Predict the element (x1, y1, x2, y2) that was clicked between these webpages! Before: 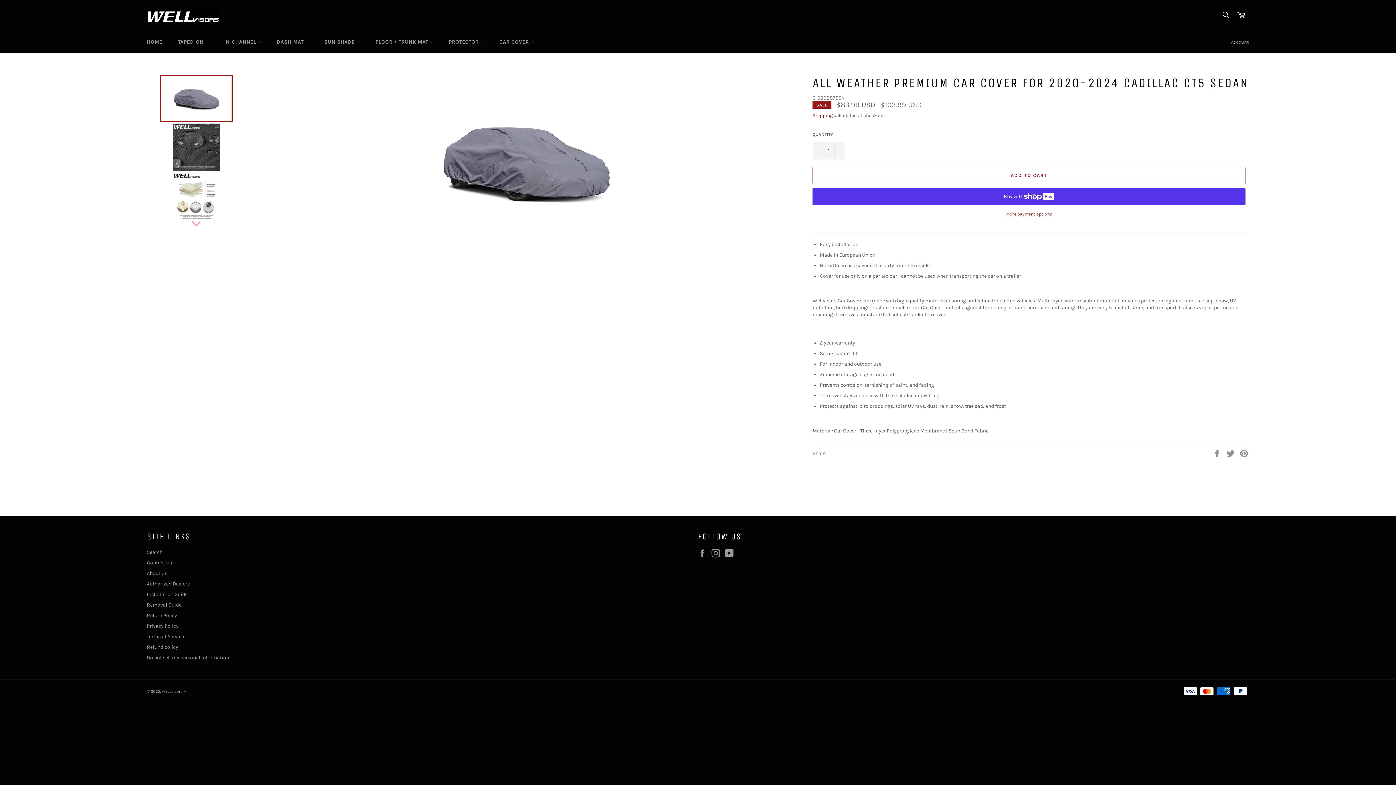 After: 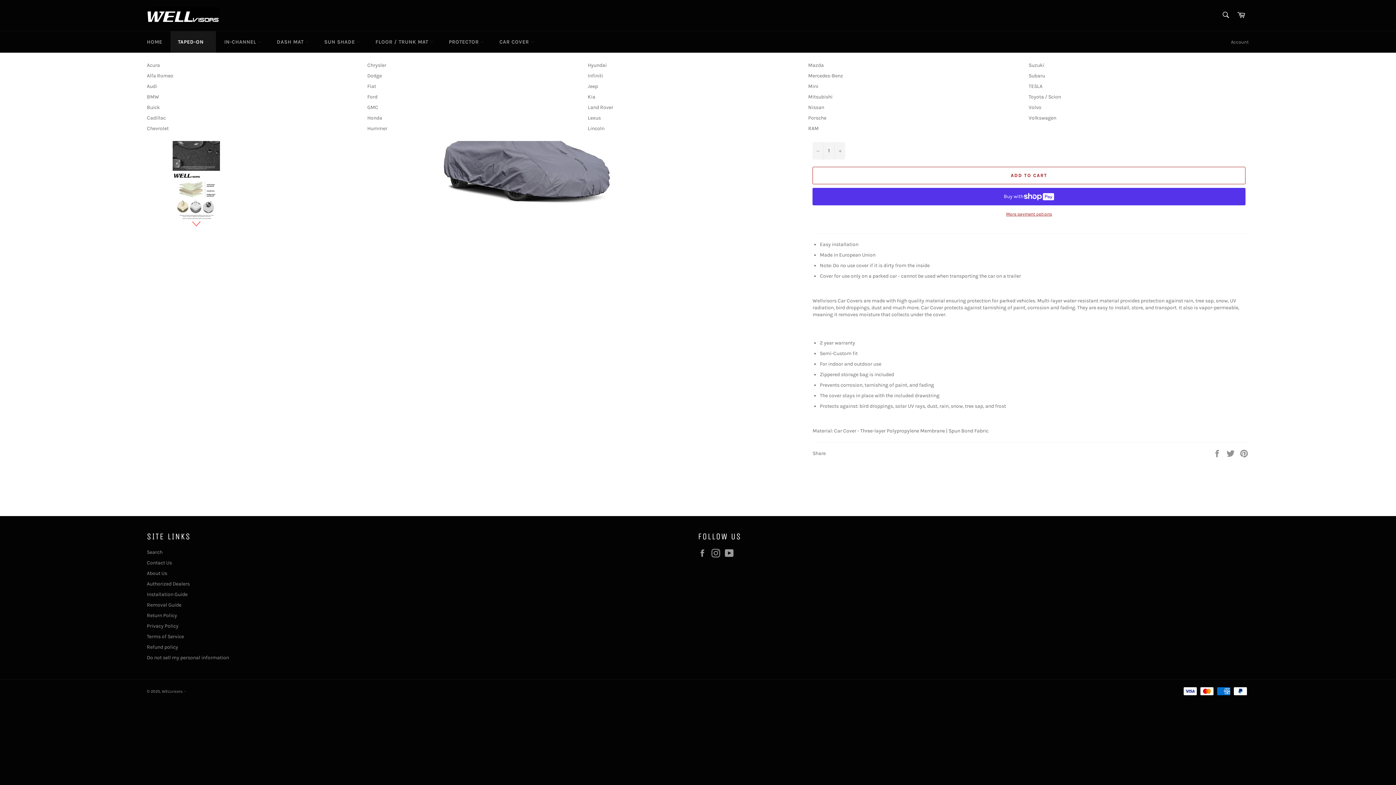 Action: bbox: (170, 31, 215, 52) label: TAPED-ON 